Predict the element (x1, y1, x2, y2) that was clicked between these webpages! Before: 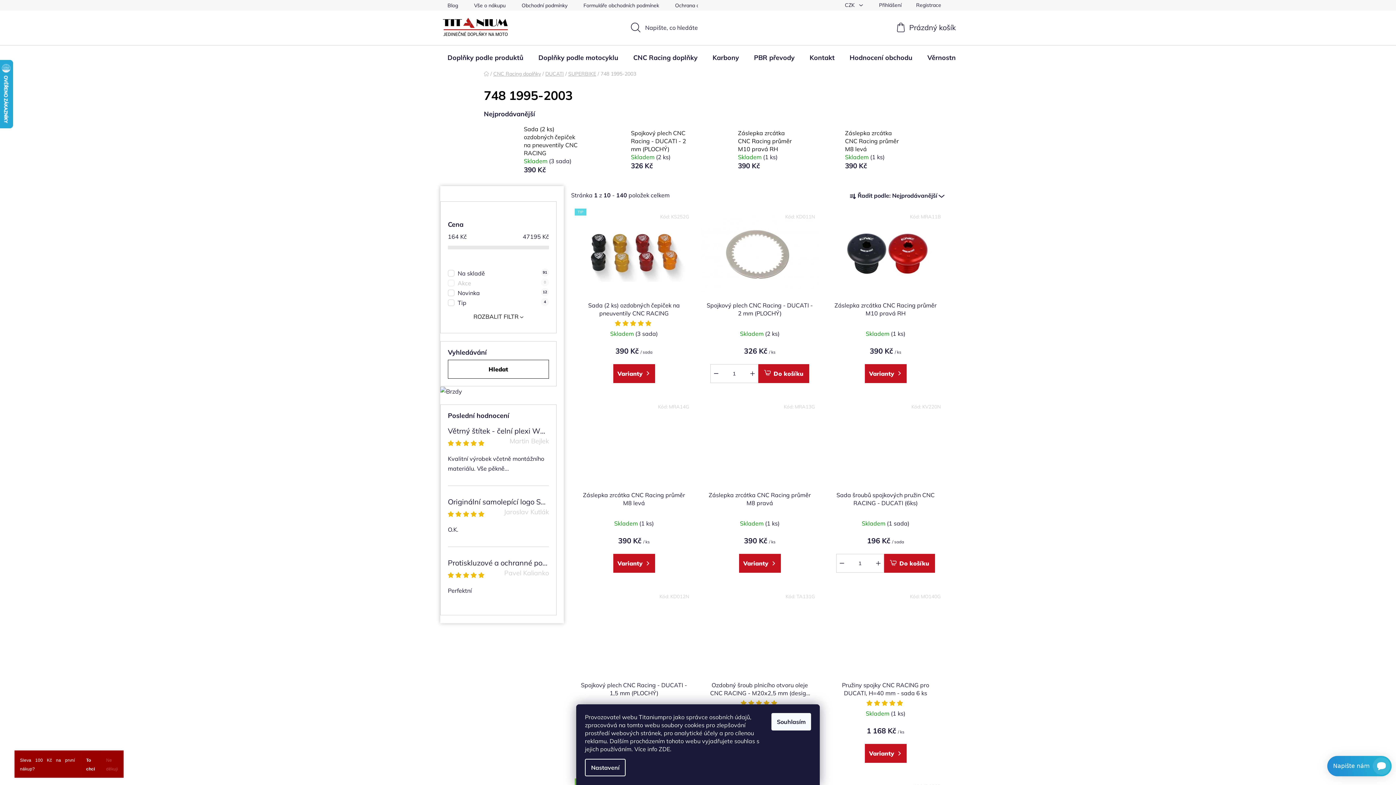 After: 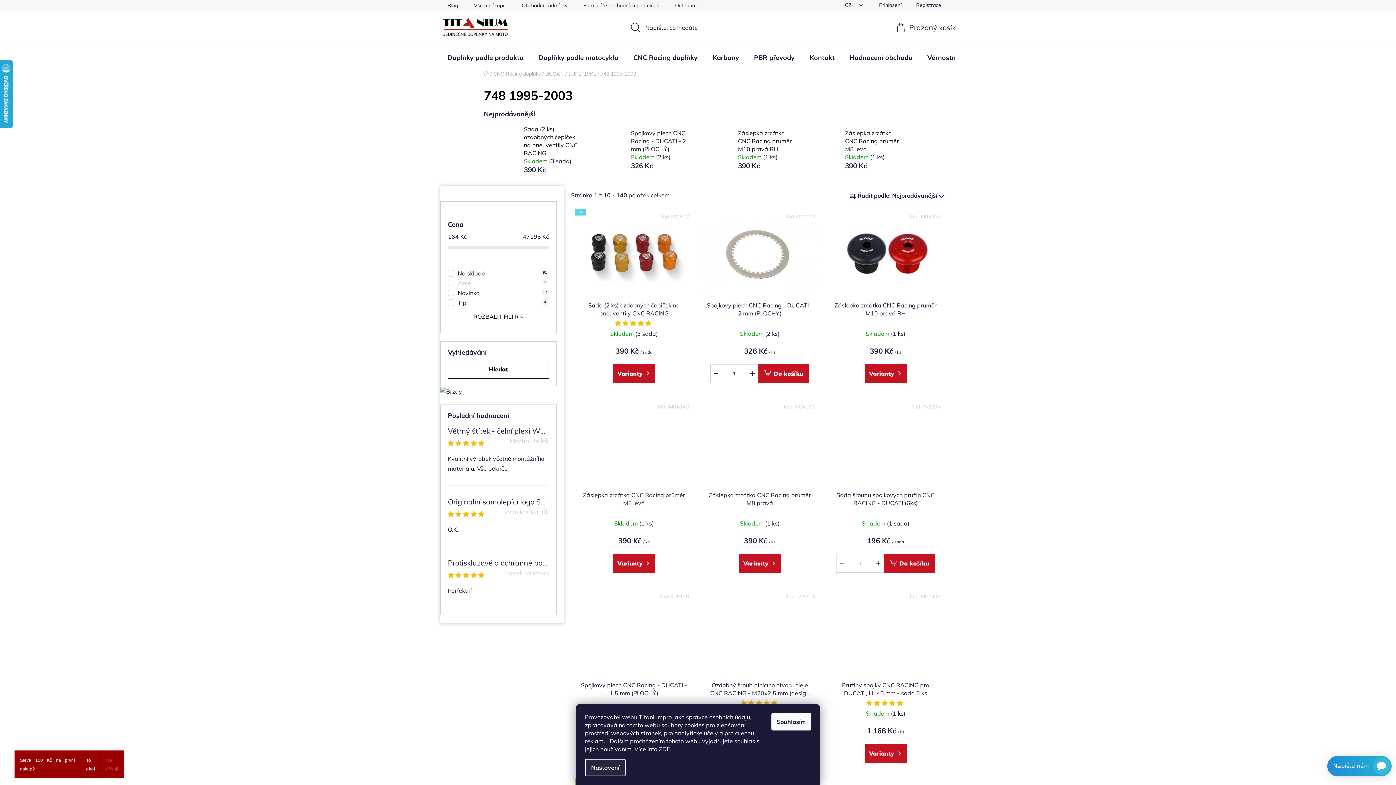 Action: bbox: (585, 759, 625, 776) label: Nastavení